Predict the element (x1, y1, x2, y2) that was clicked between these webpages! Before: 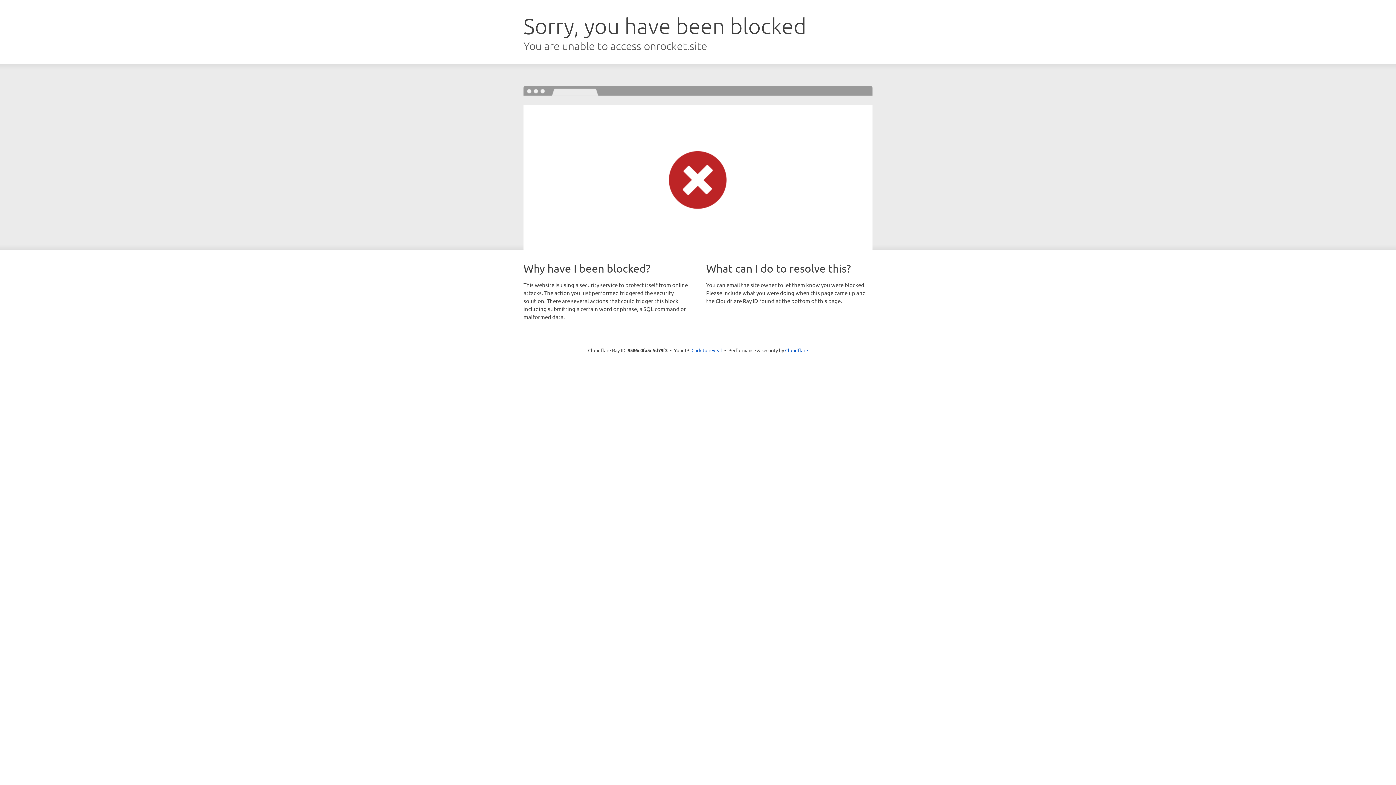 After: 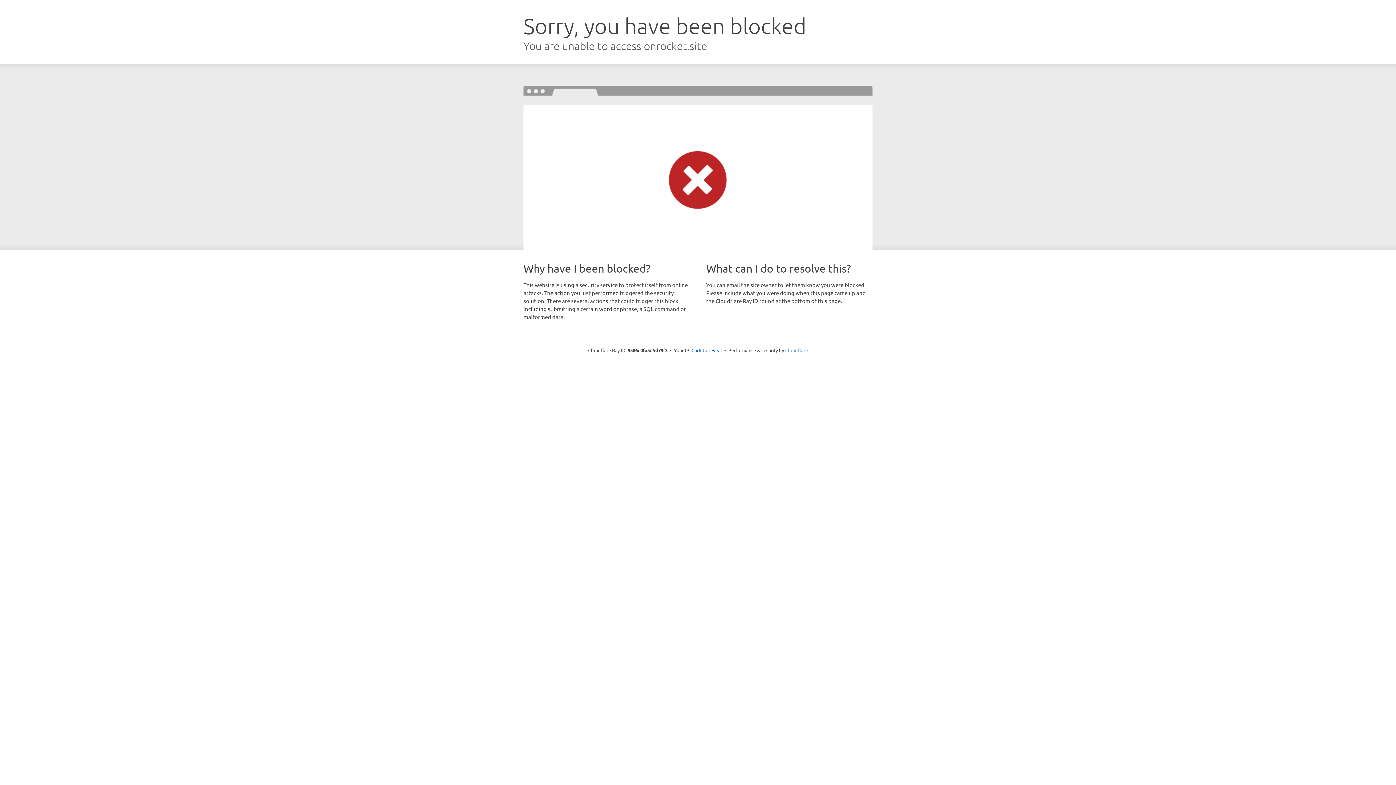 Action: label: Cloudflare bbox: (785, 347, 808, 353)